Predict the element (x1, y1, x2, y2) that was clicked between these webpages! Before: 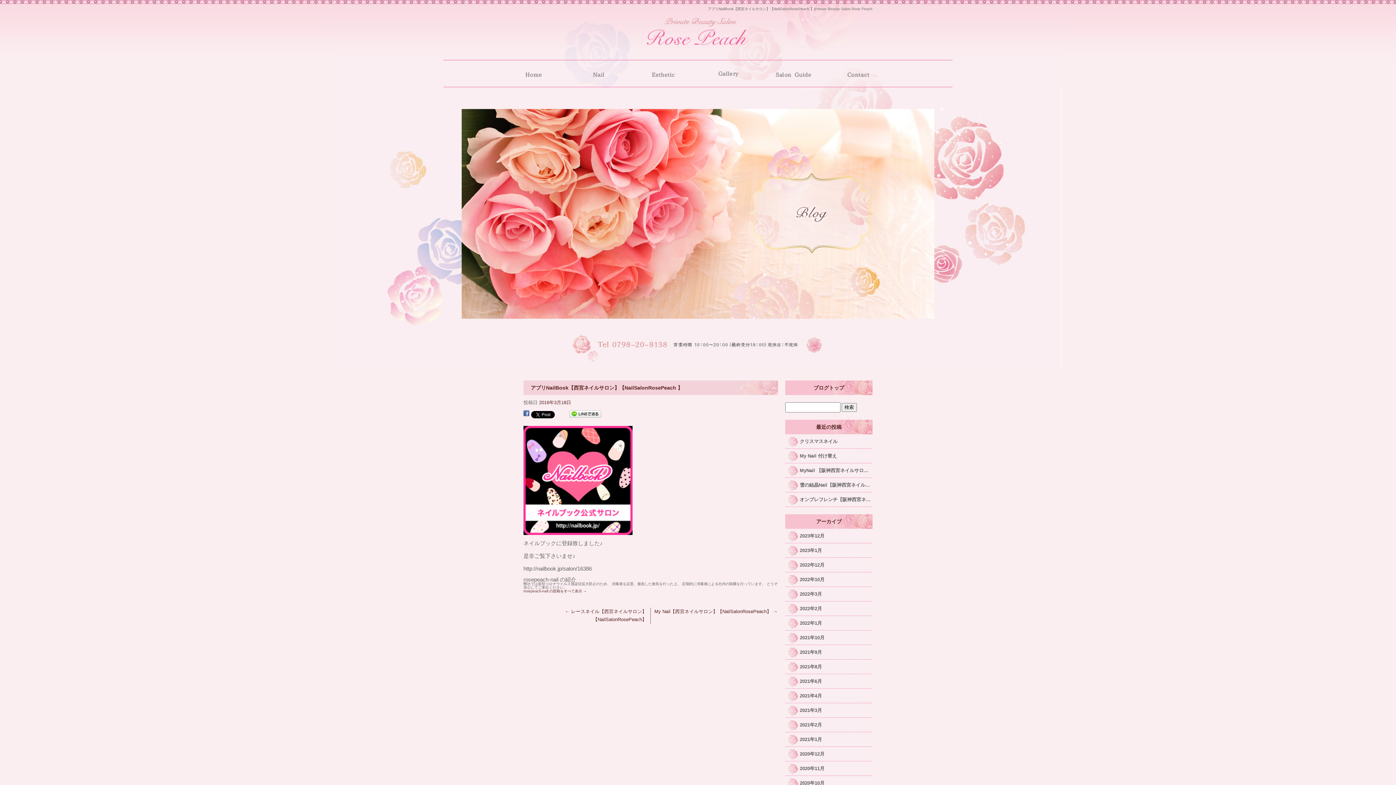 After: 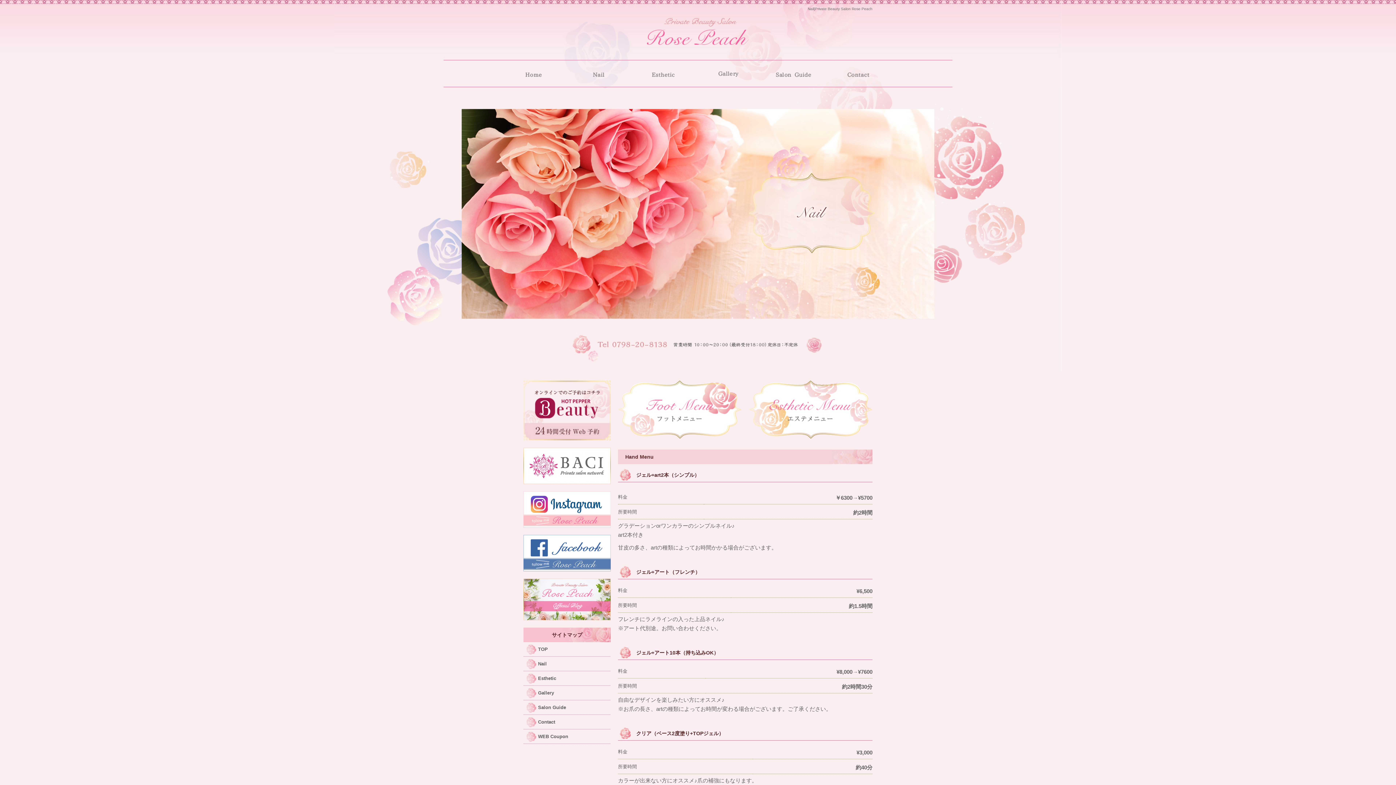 Action: label: Nail bbox: (581, 61, 640, 86)